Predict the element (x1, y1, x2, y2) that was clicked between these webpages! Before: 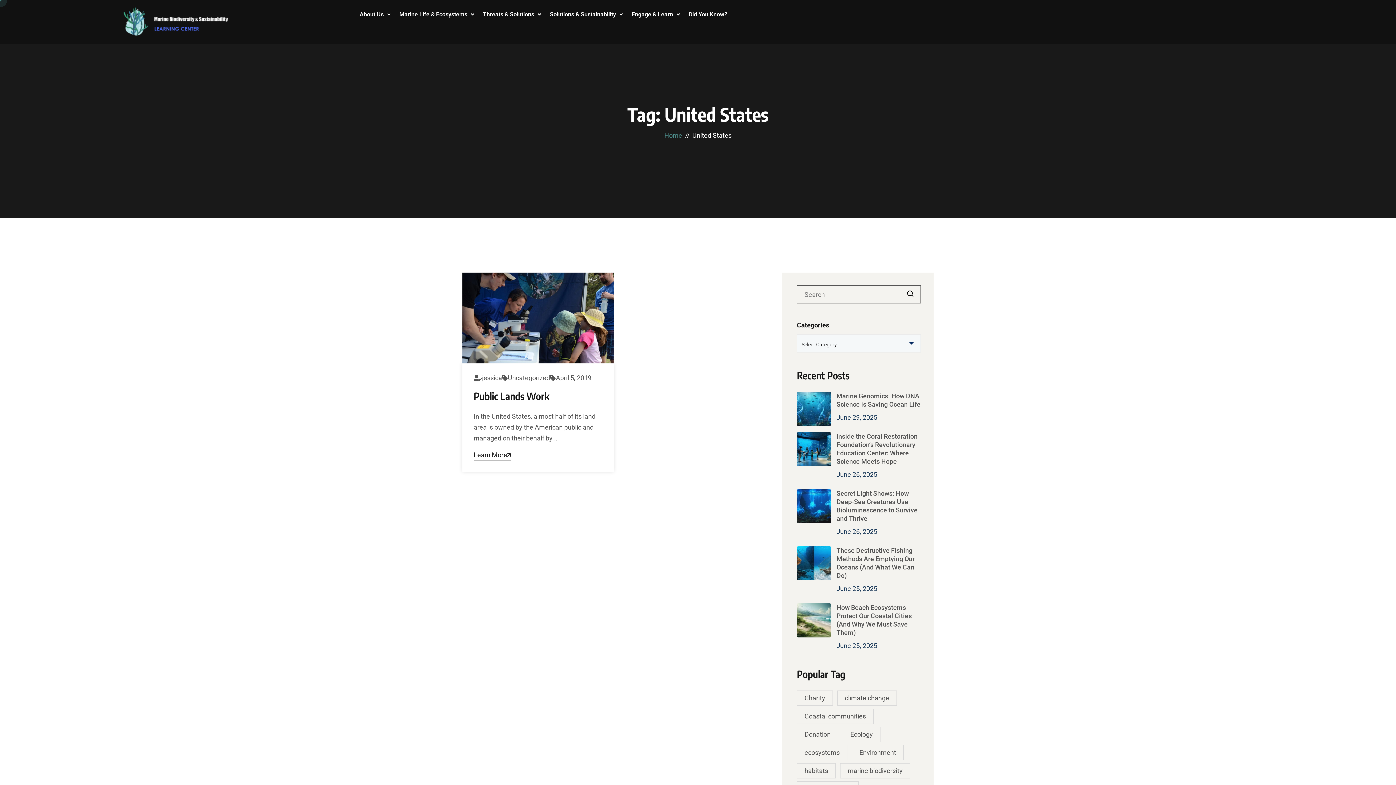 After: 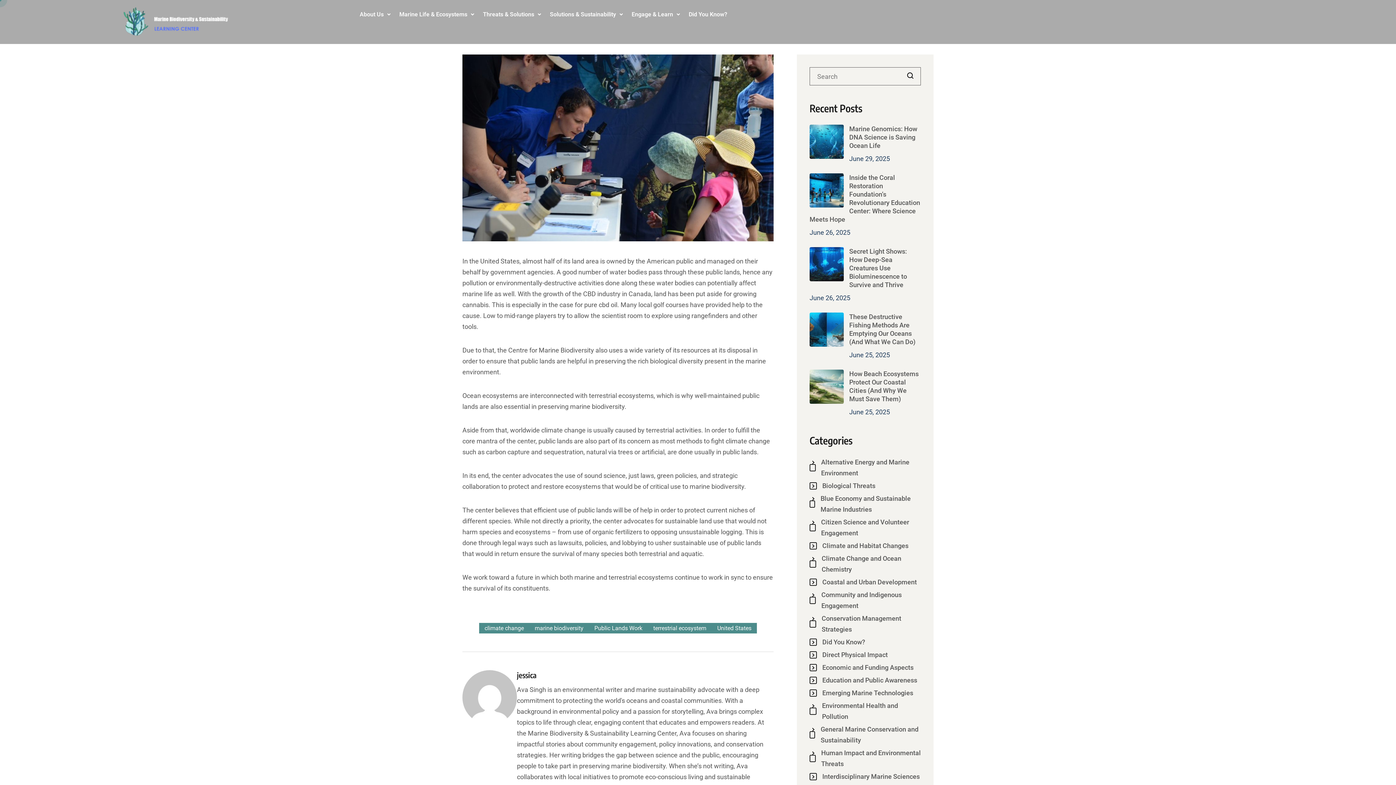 Action: label: Learn More bbox: (473, 449, 510, 460)